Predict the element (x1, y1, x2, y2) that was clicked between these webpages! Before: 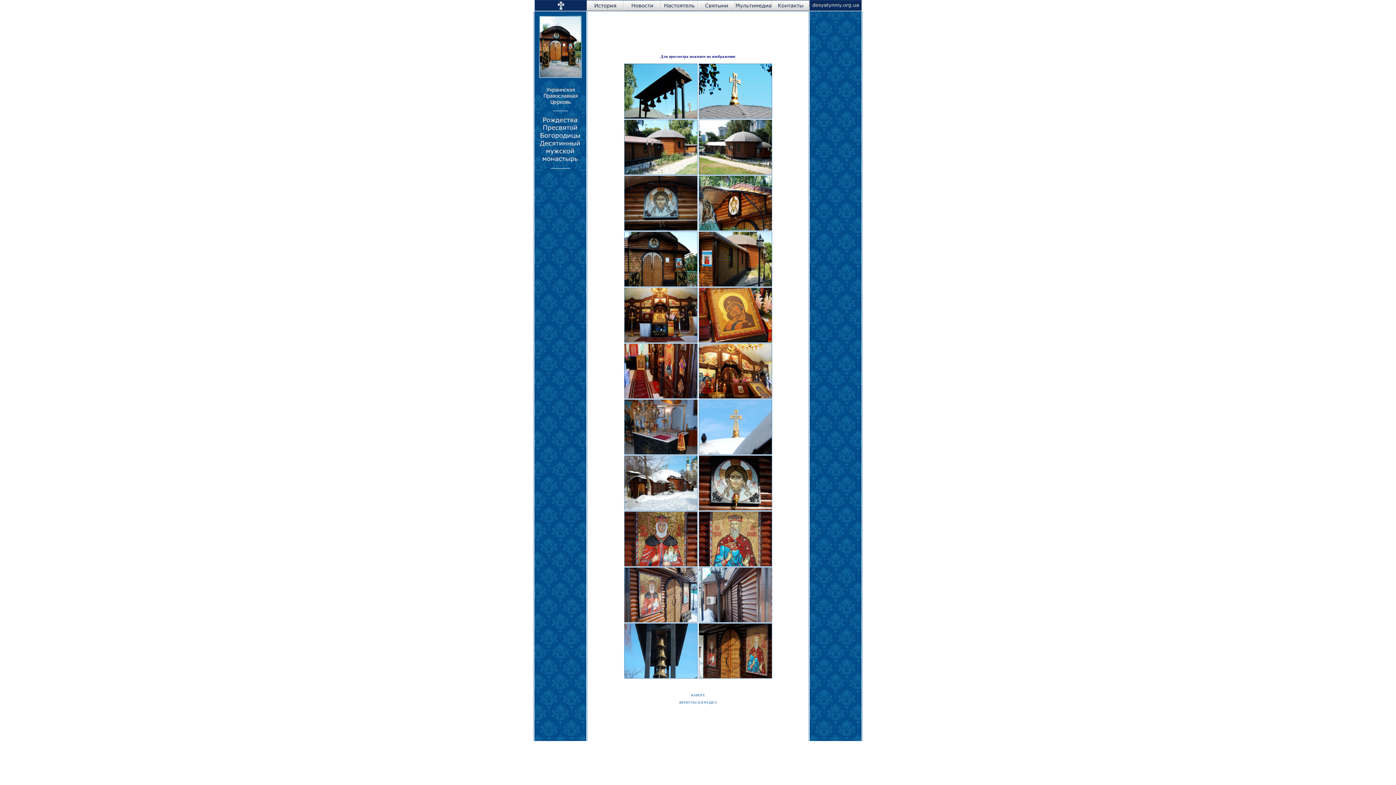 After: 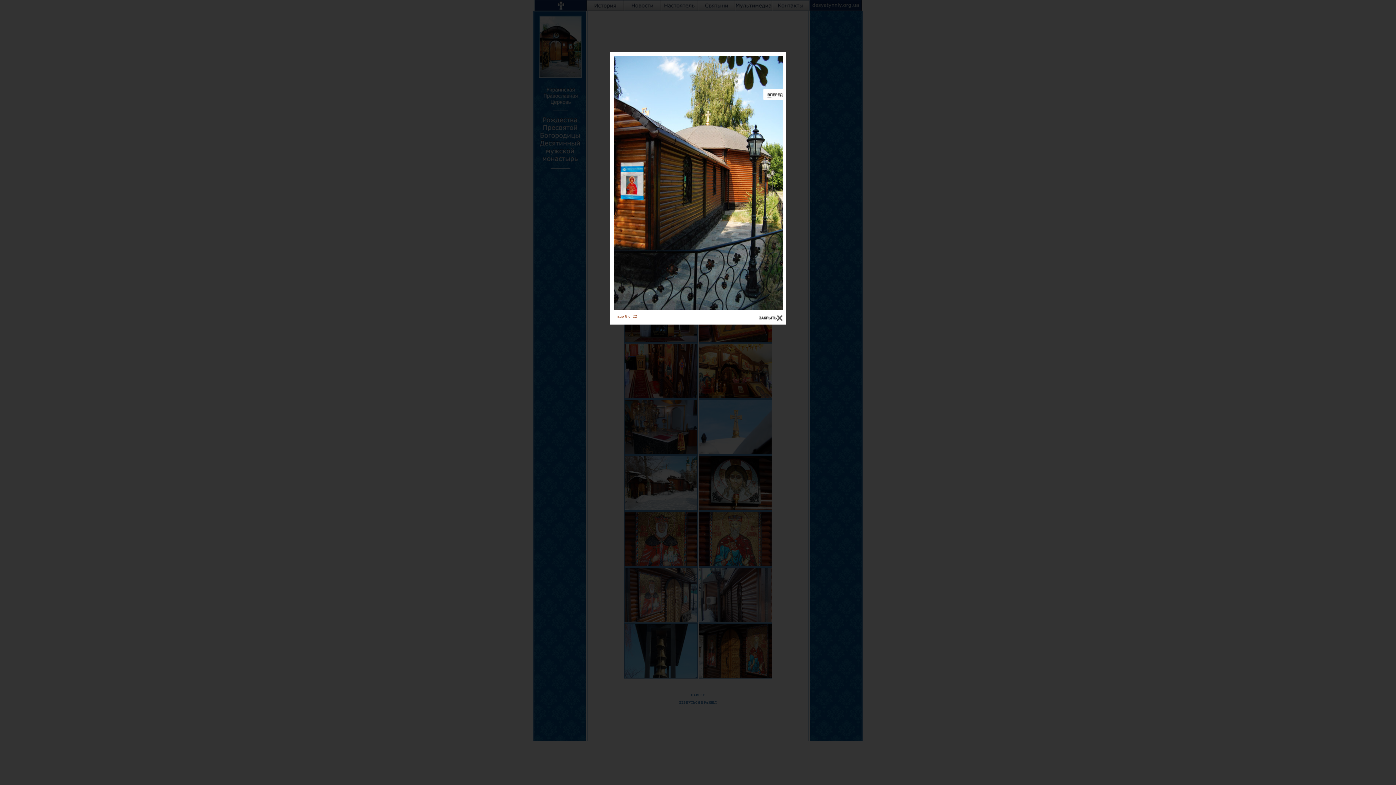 Action: bbox: (698, 283, 772, 287)